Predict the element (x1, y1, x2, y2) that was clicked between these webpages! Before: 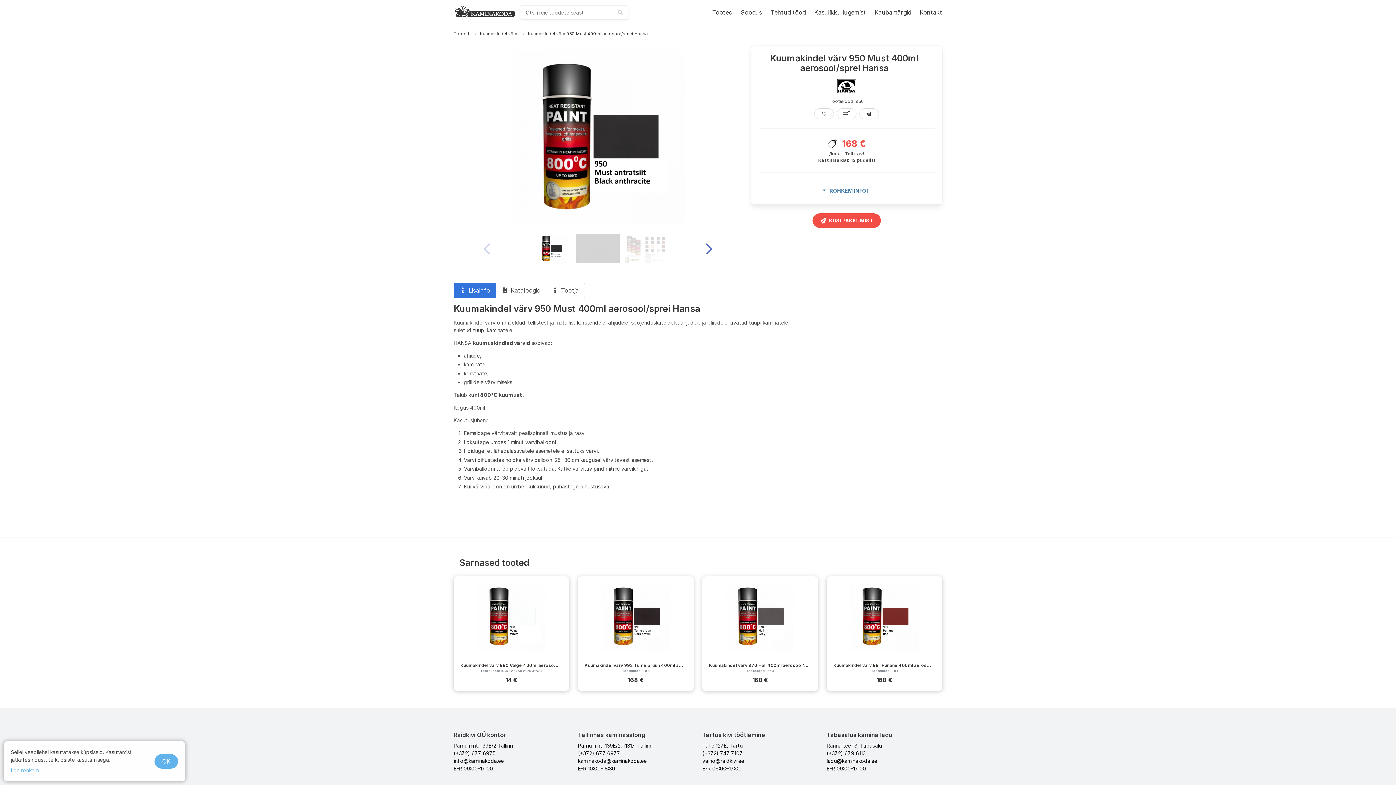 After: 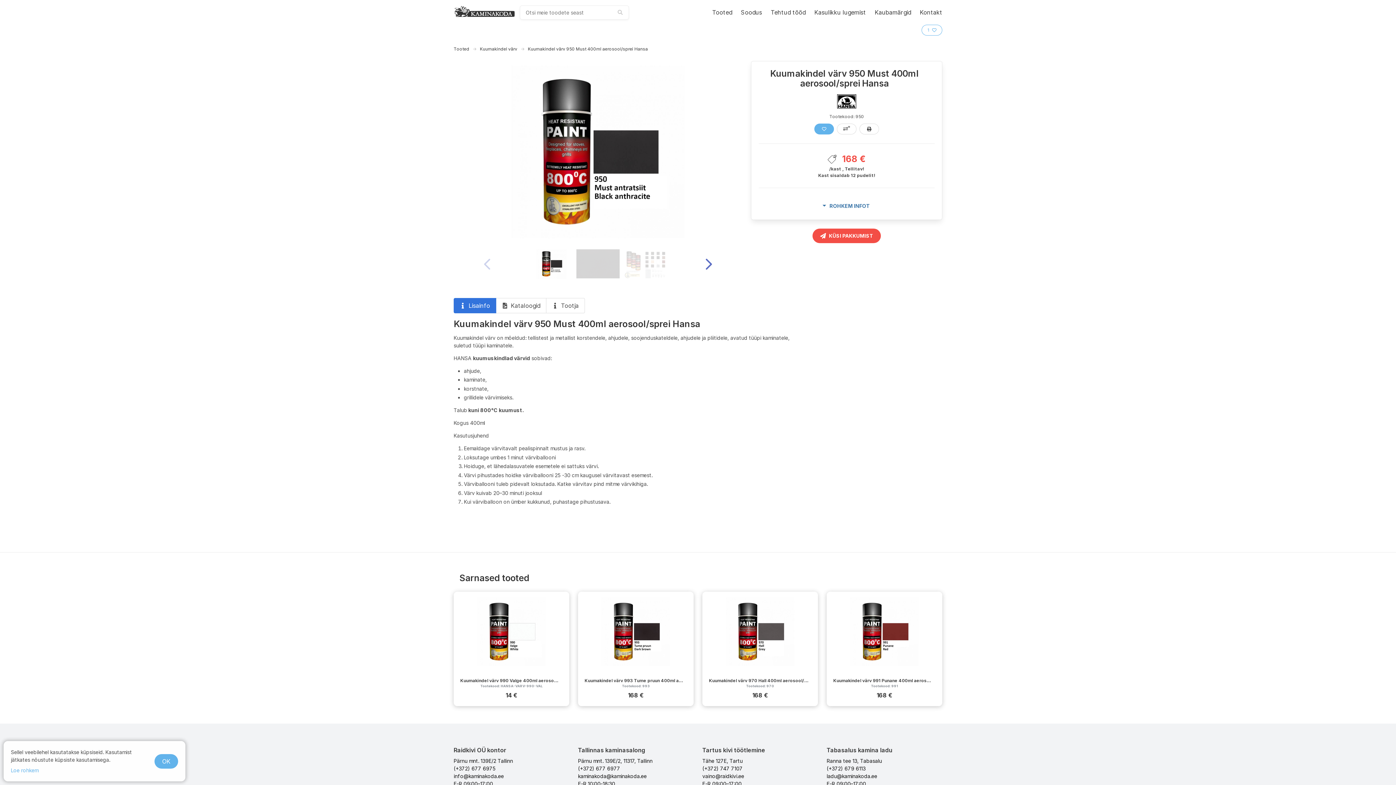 Action: bbox: (814, 108, 834, 119) label: Lisa lemmikutesse